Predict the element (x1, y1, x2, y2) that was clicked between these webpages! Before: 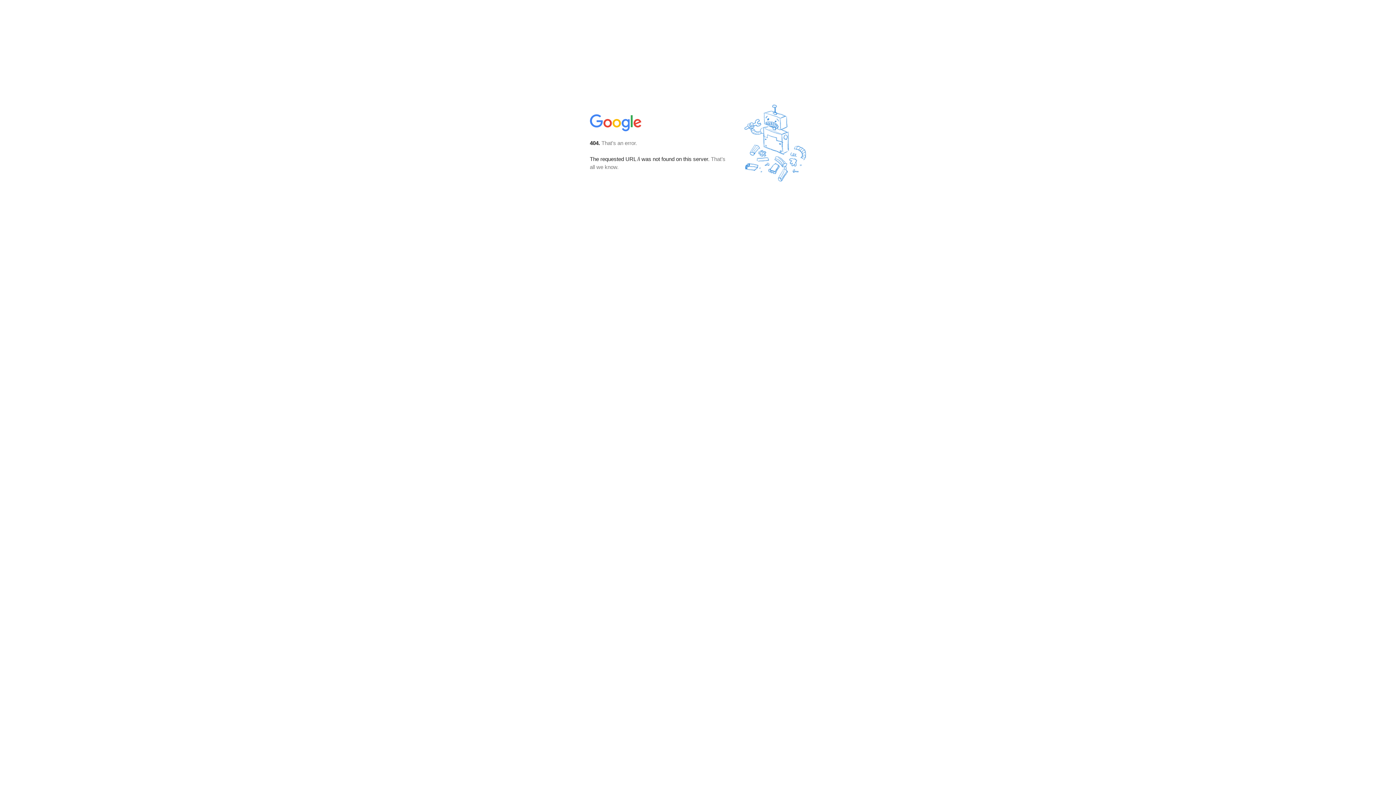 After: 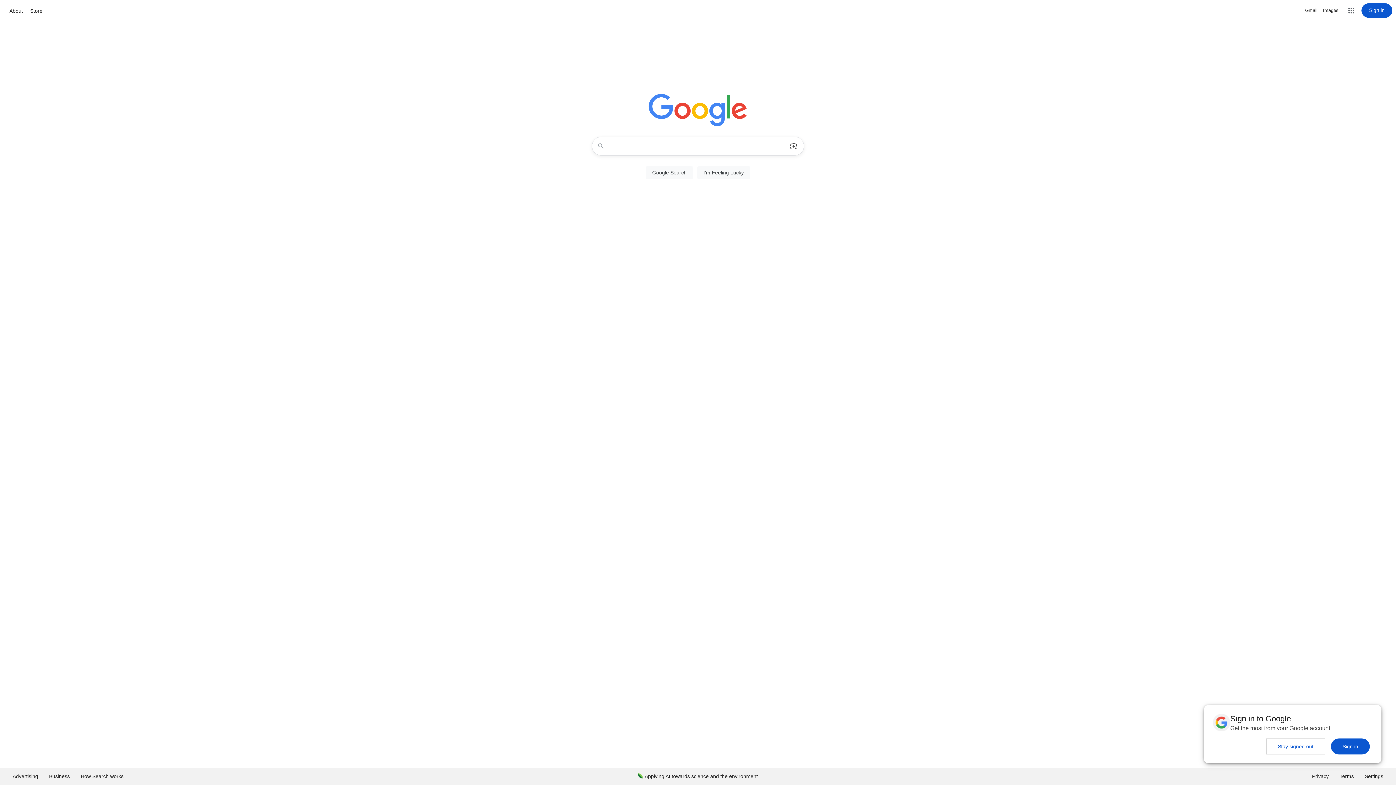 Action: bbox: (590, 127, 642, 134)